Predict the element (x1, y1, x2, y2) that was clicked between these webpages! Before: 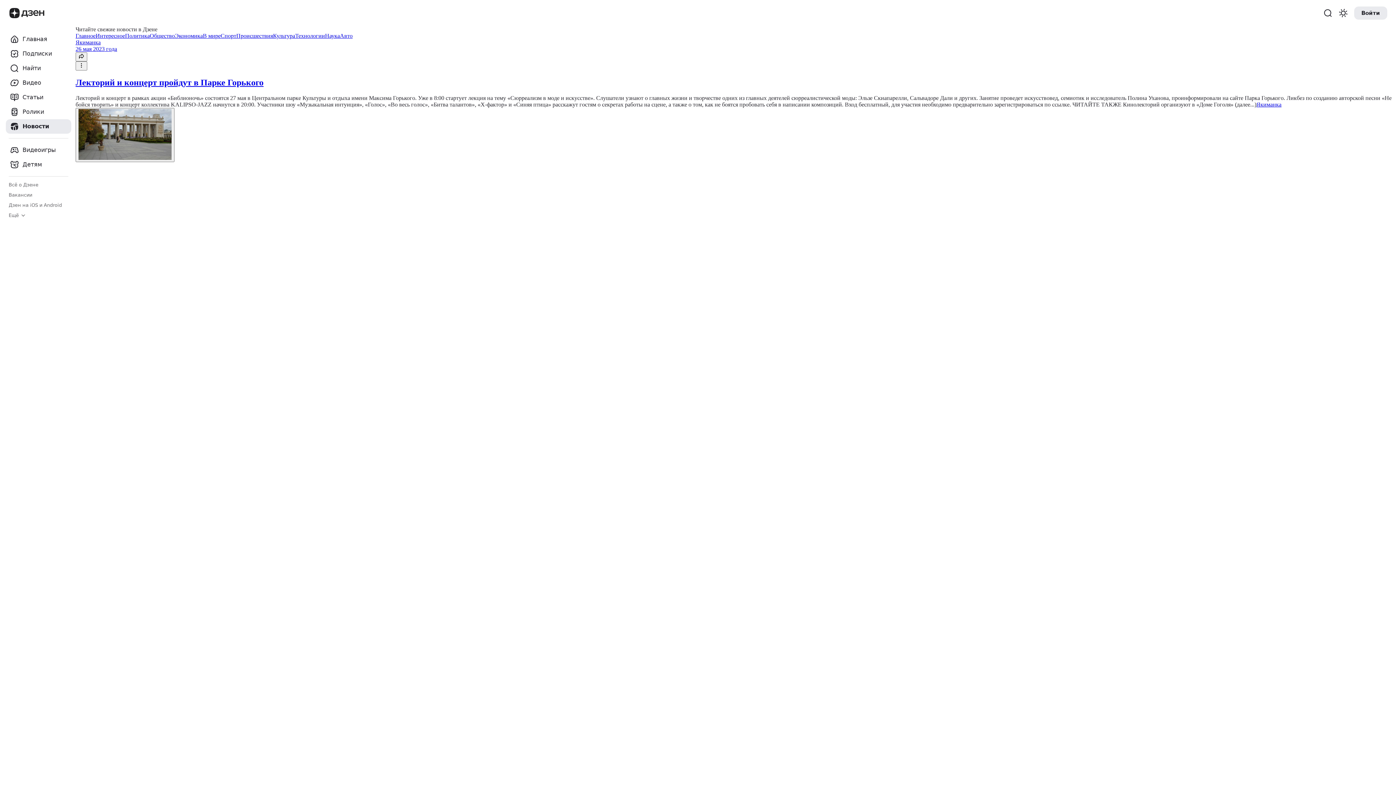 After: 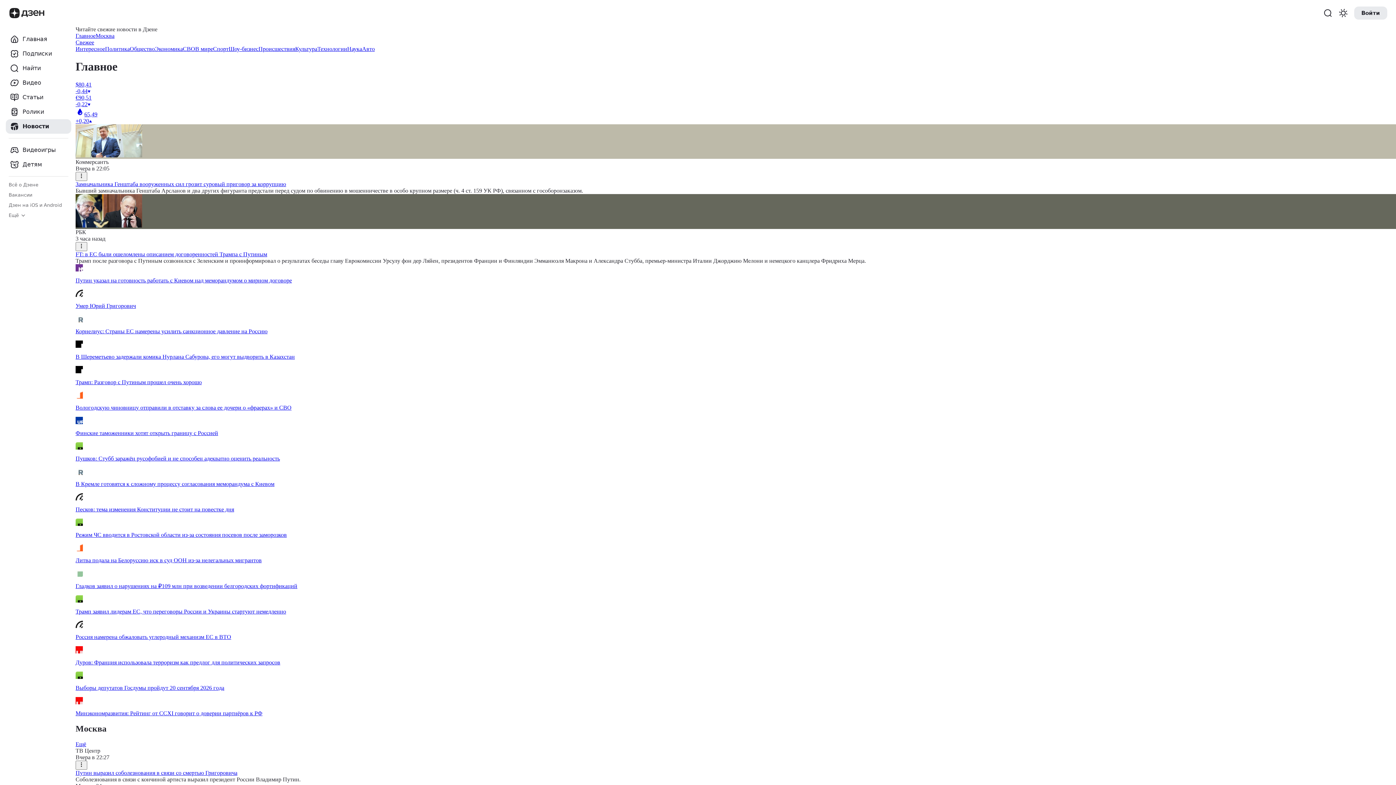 Action: label: Новости bbox: (5, 119, 71, 133)